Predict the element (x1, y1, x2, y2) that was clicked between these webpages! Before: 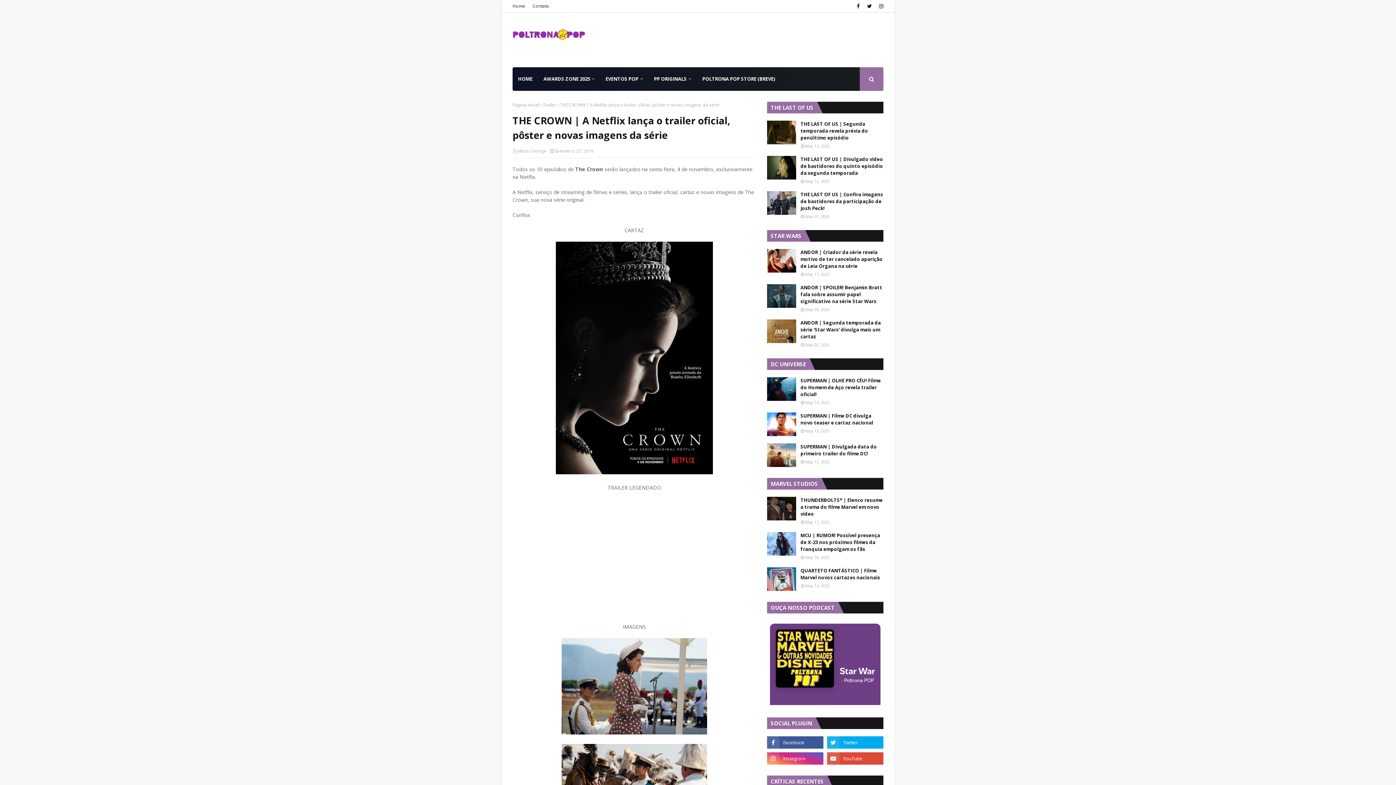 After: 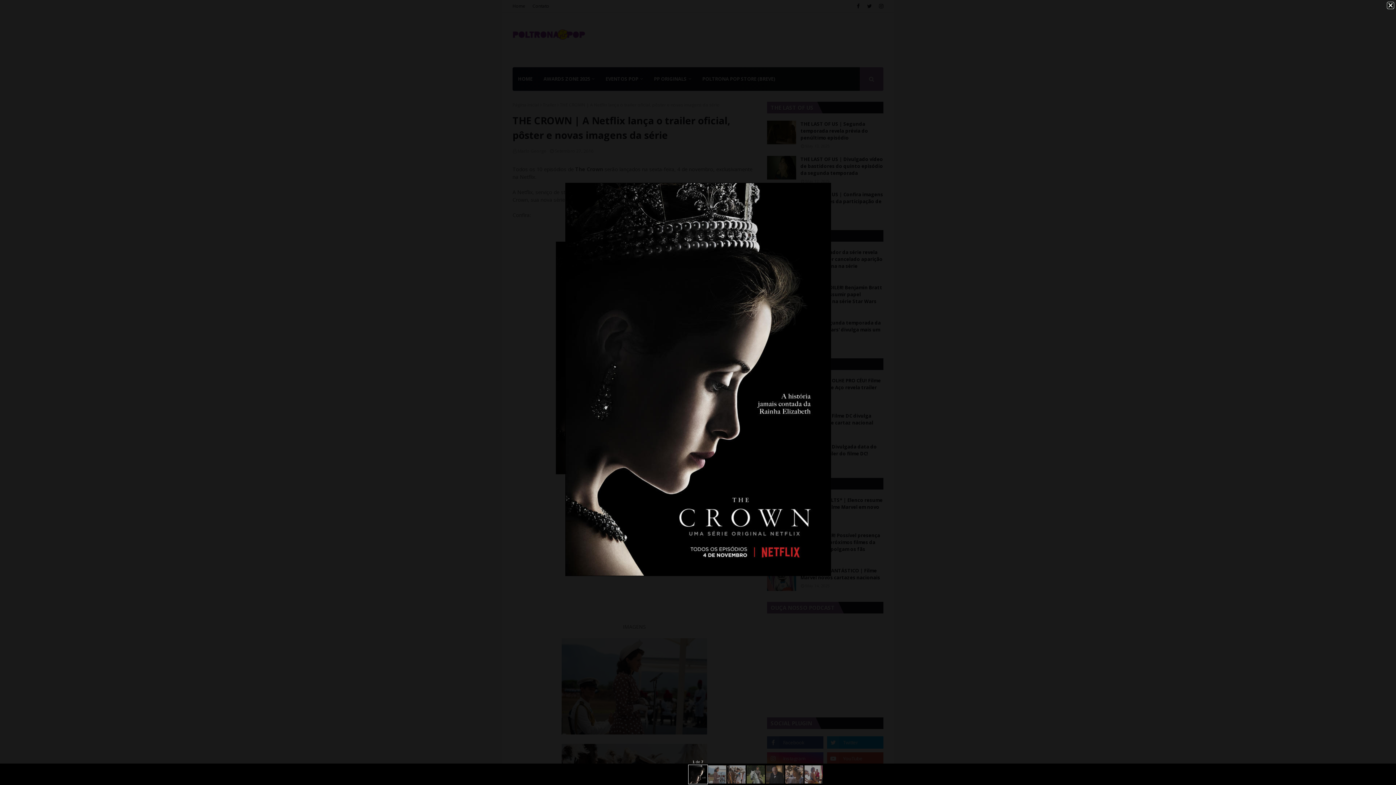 Action: bbox: (556, 469, 713, 476)